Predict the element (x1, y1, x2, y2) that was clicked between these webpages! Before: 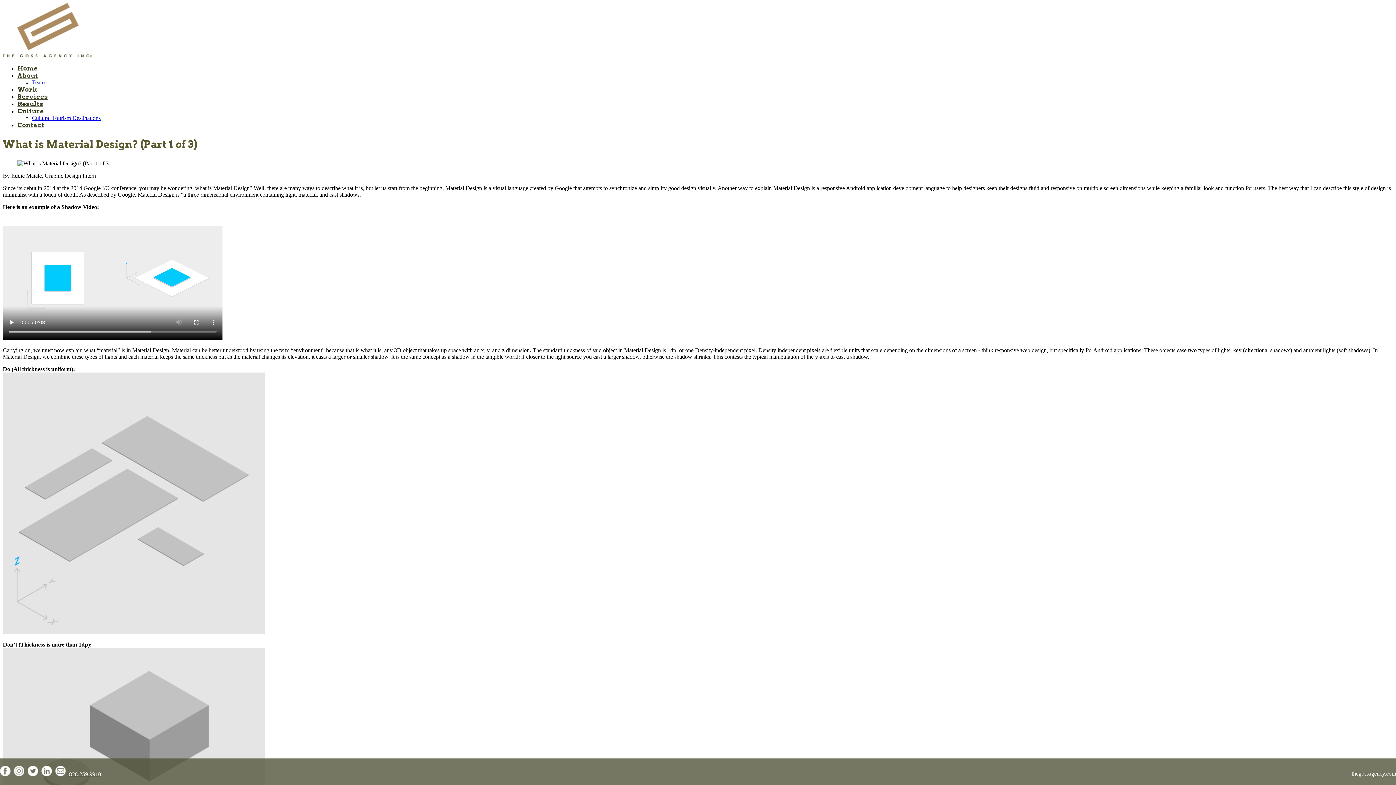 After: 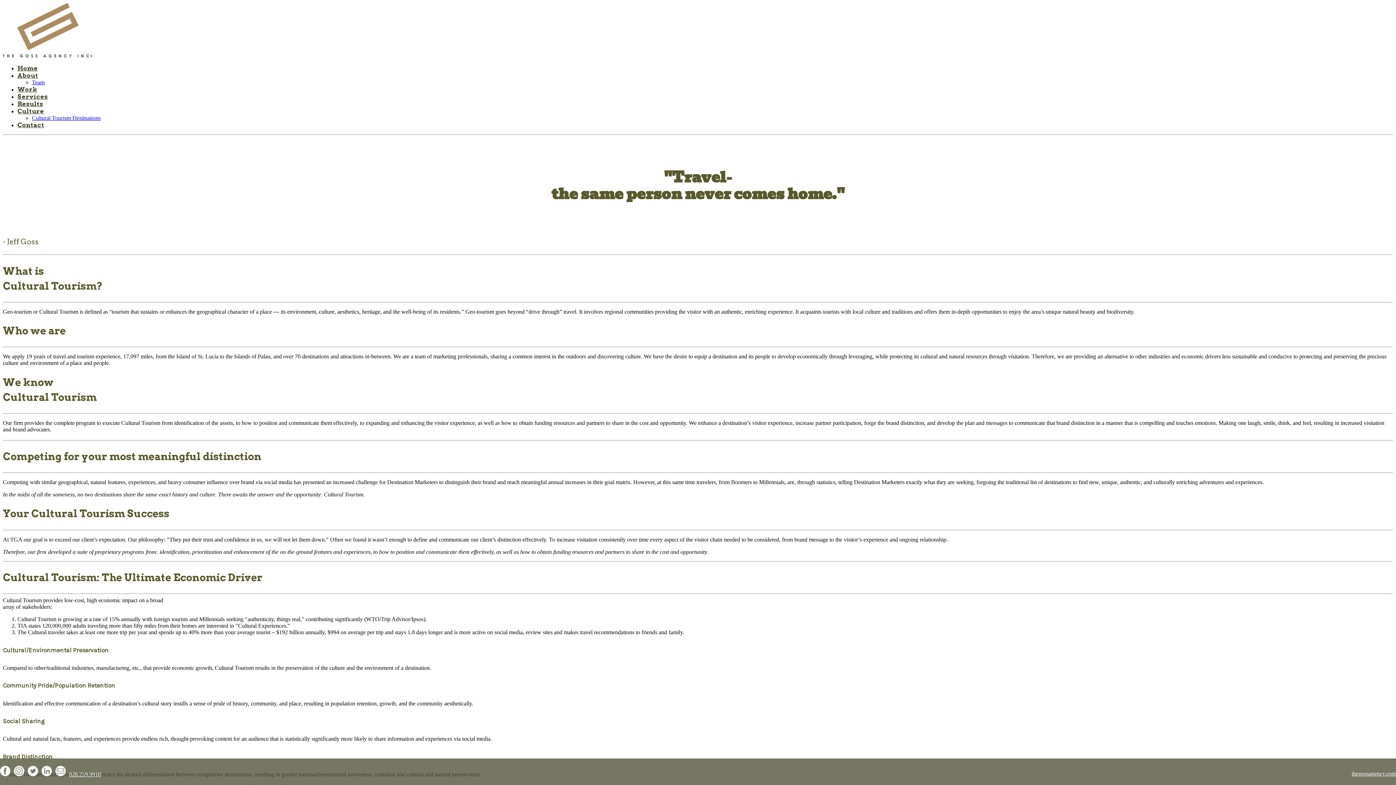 Action: bbox: (17, 107, 44, 114) label: Culture